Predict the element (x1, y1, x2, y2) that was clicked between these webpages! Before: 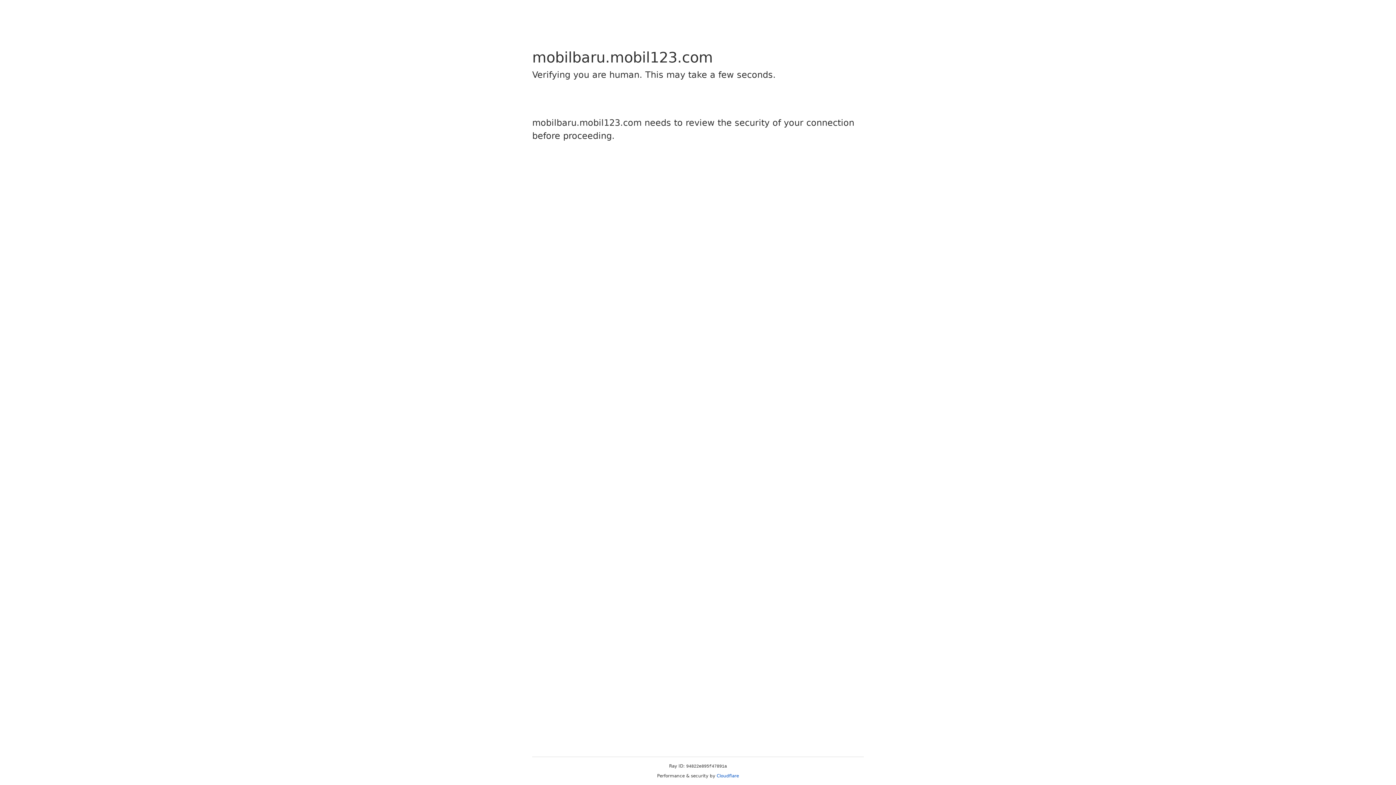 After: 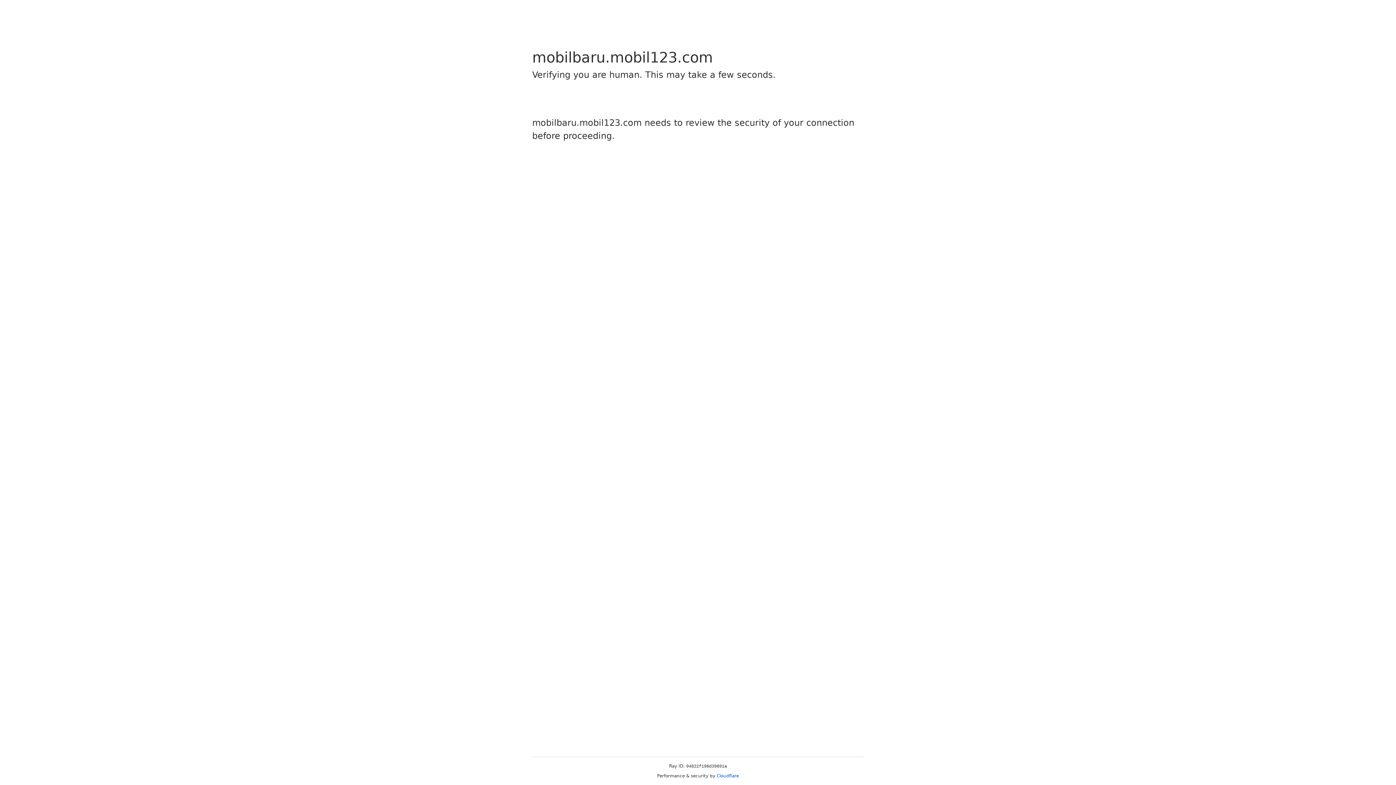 Action: label: Cloudflare bbox: (716, 773, 739, 778)